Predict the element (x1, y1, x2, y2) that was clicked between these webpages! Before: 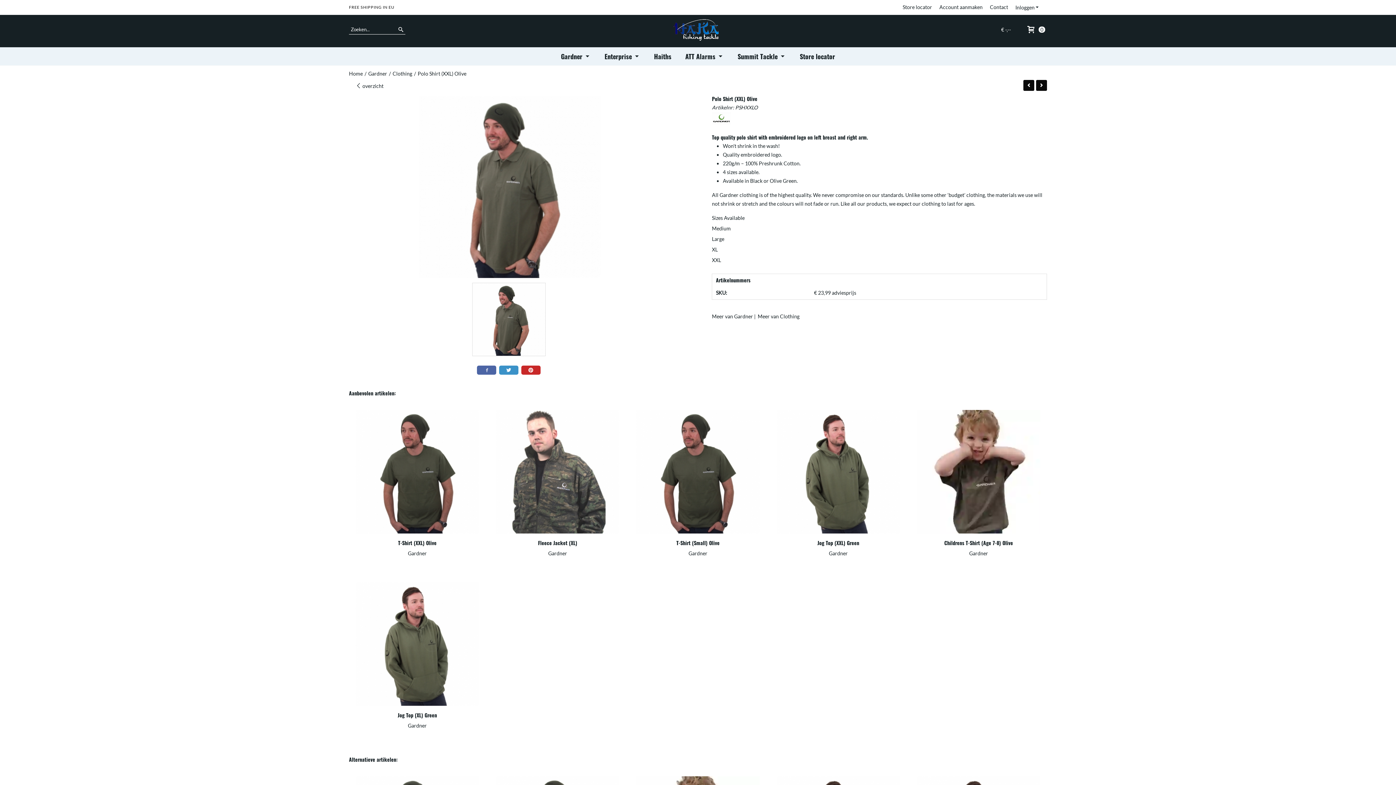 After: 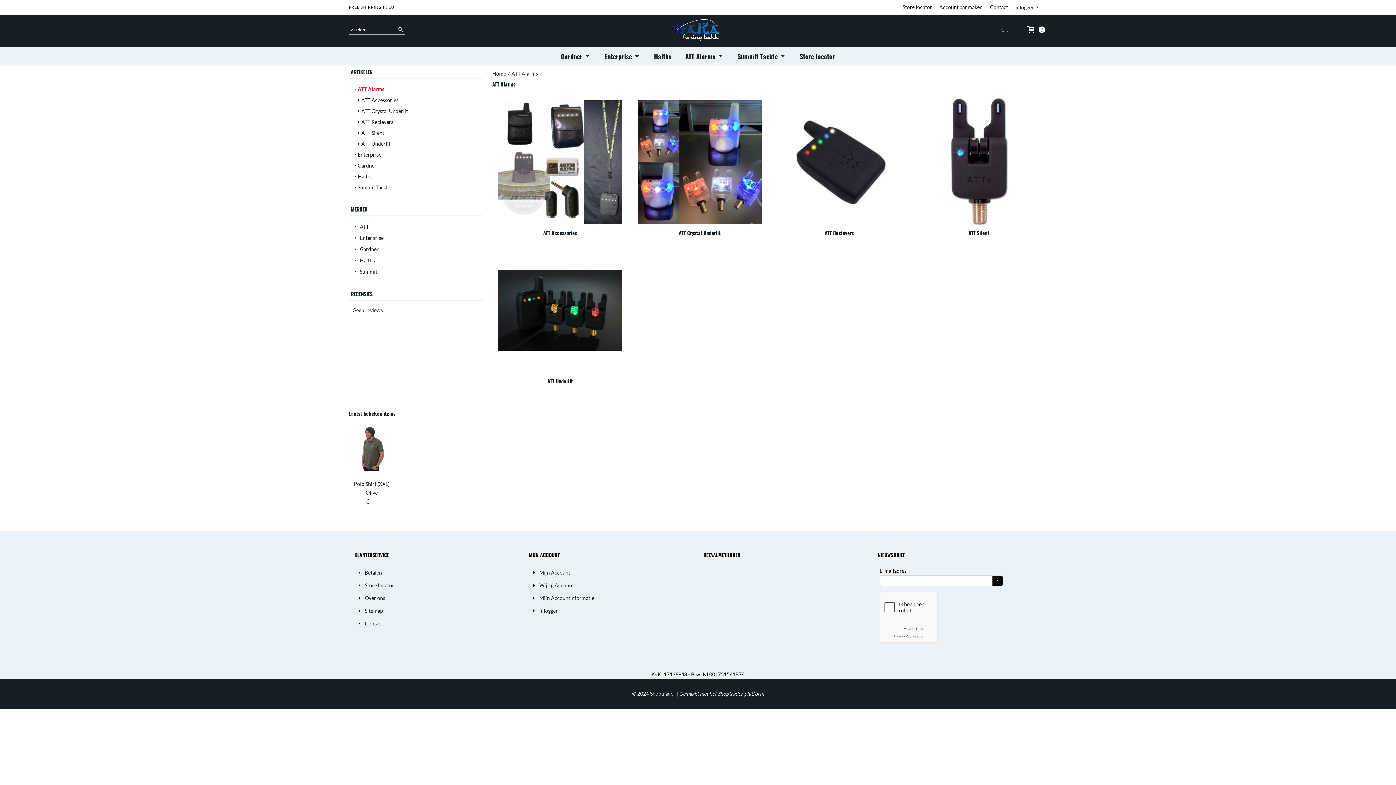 Action: label: ATT Alarms  bbox: (678, 47, 730, 65)